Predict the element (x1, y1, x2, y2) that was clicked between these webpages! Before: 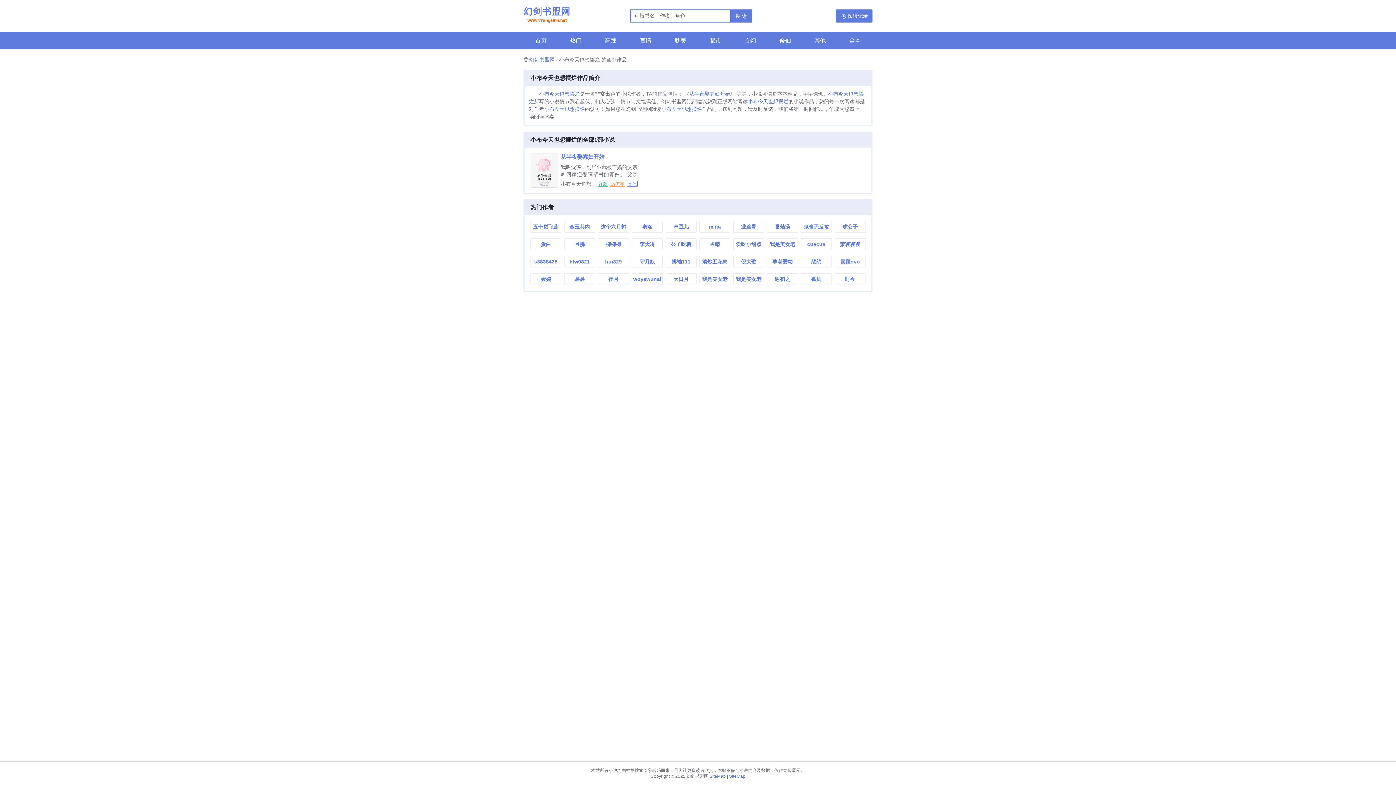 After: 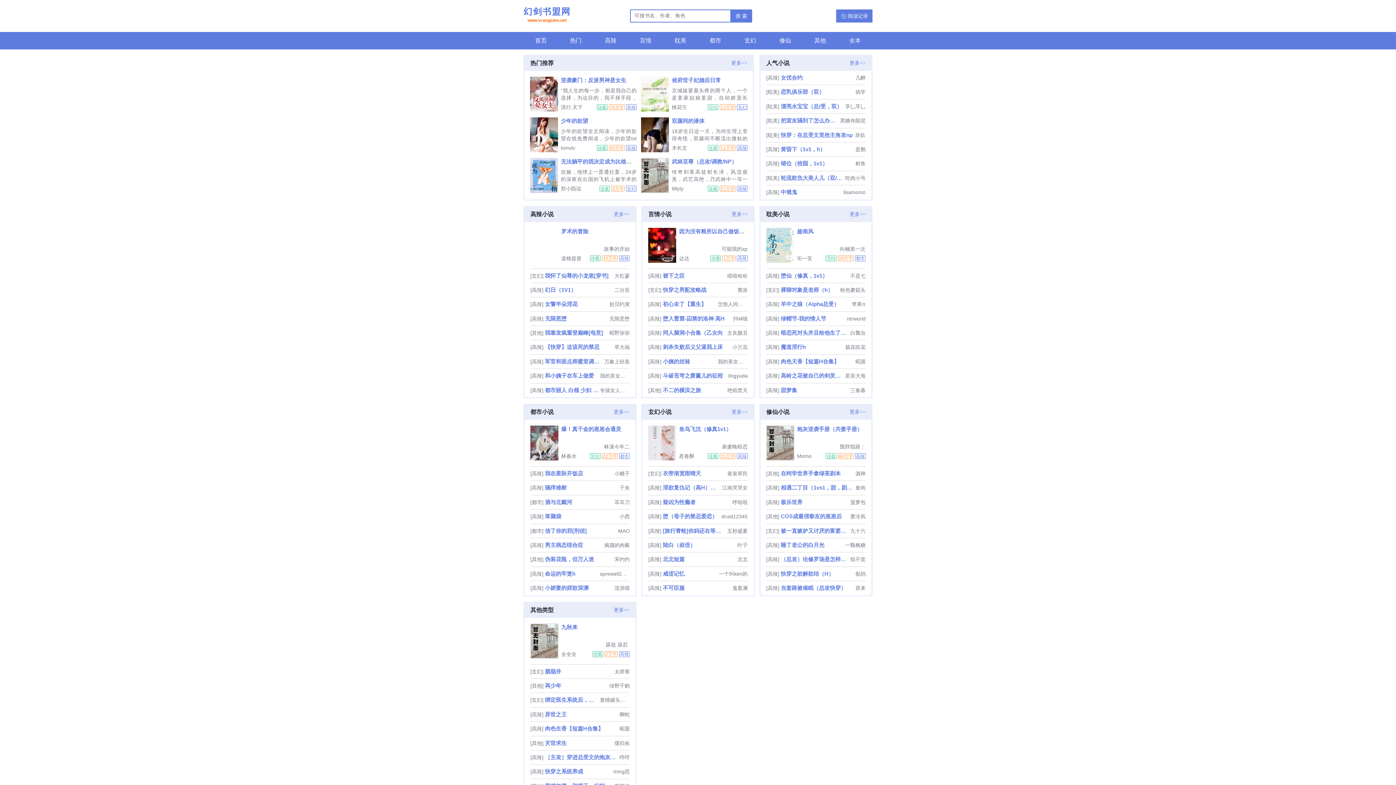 Action: bbox: (523, 6, 570, 24) label: 幻剑书盟网

www.vrangsinn.net